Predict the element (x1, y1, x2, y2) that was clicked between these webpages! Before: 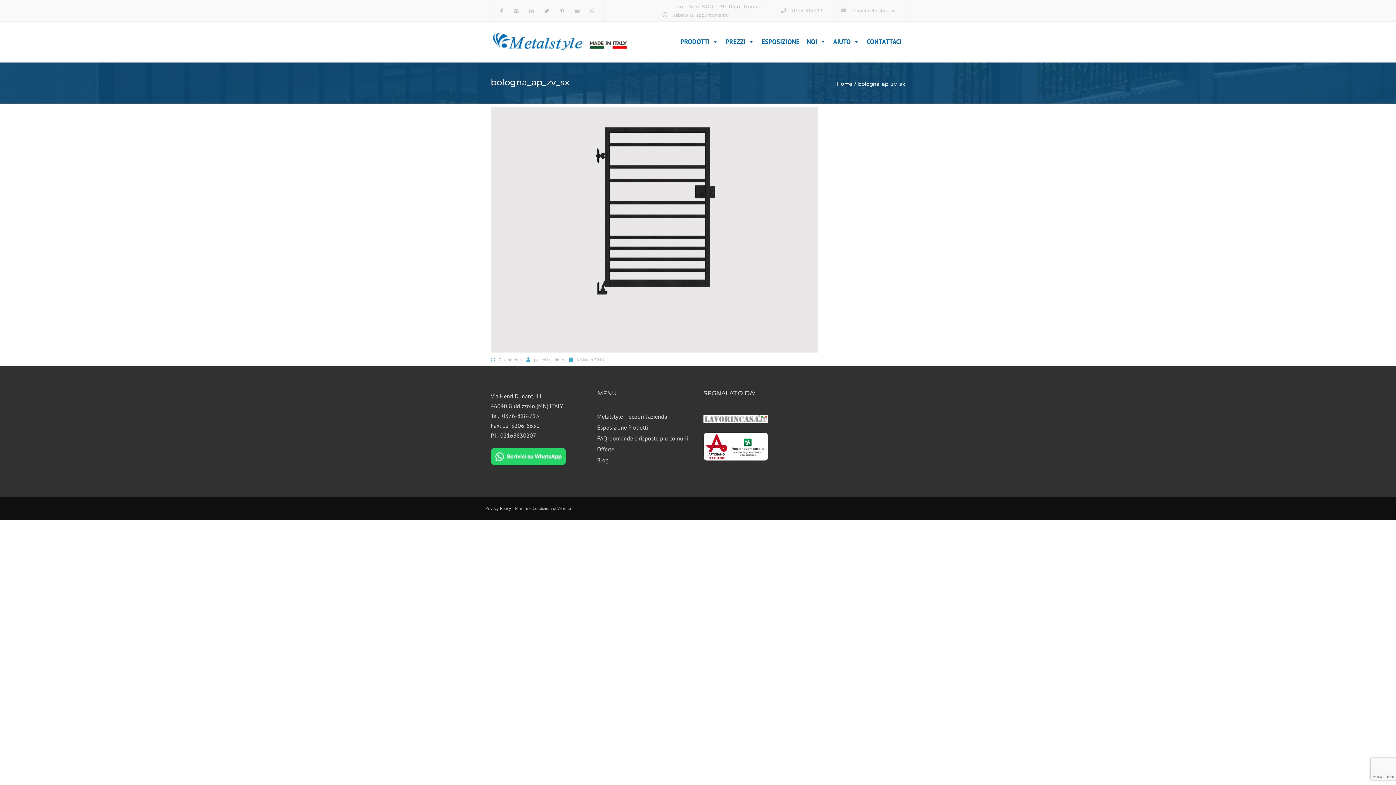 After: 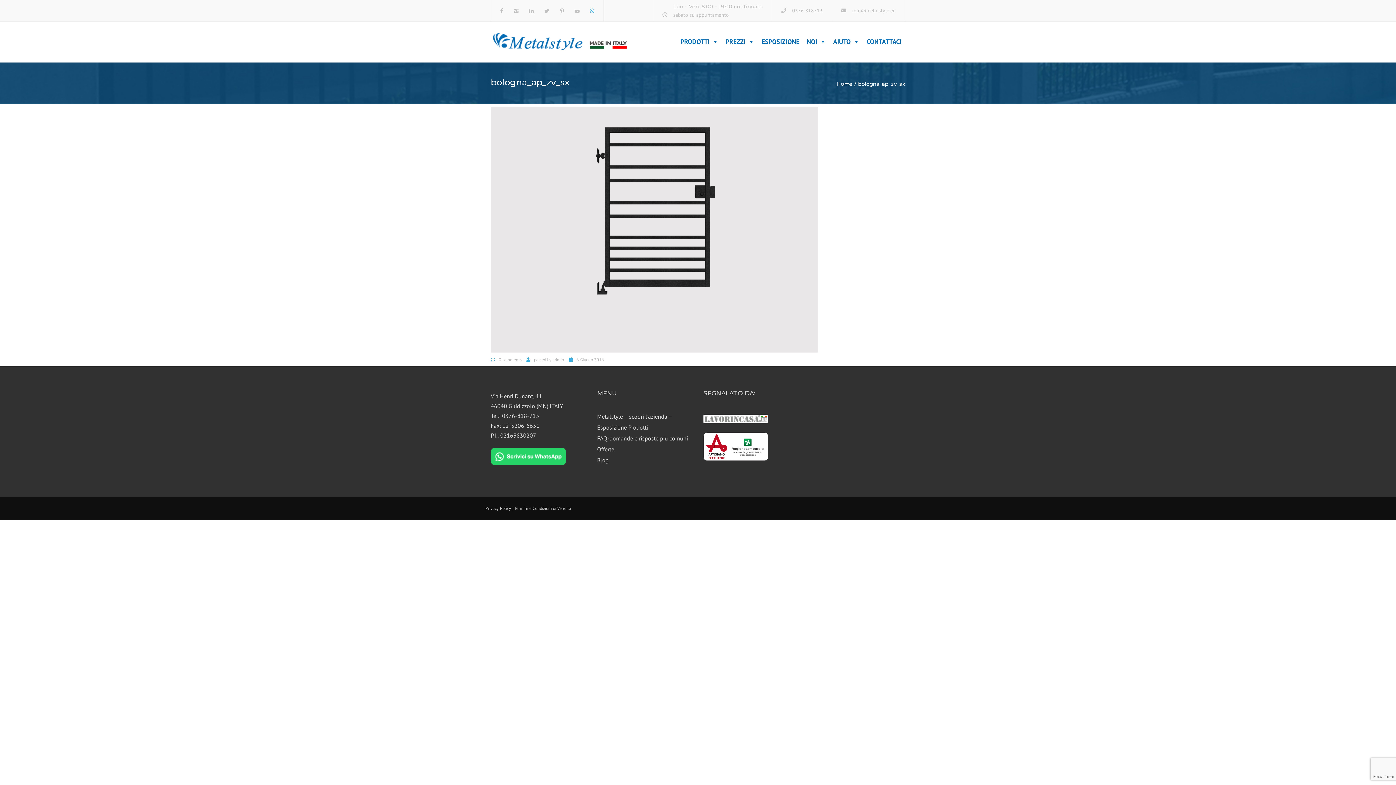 Action: bbox: (586, 7, 594, 14)